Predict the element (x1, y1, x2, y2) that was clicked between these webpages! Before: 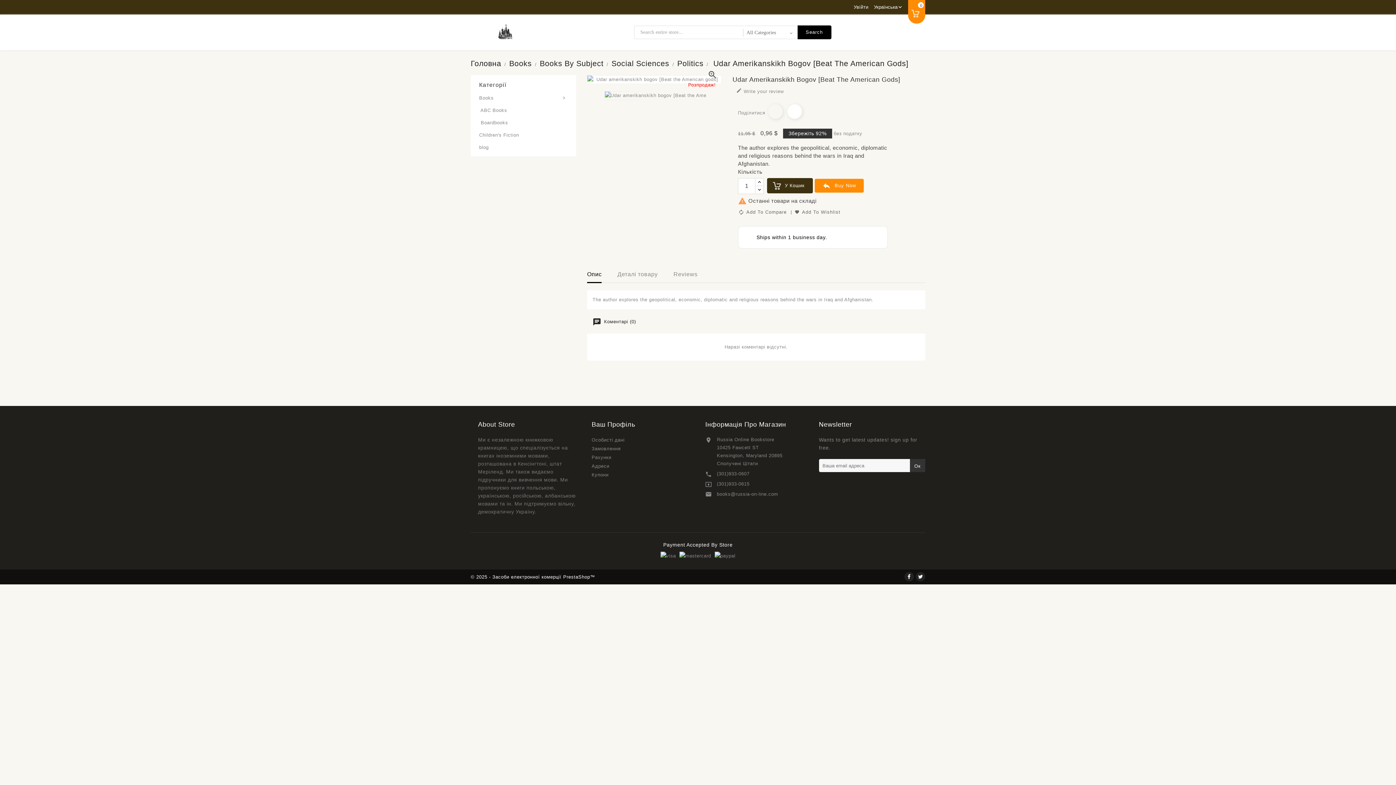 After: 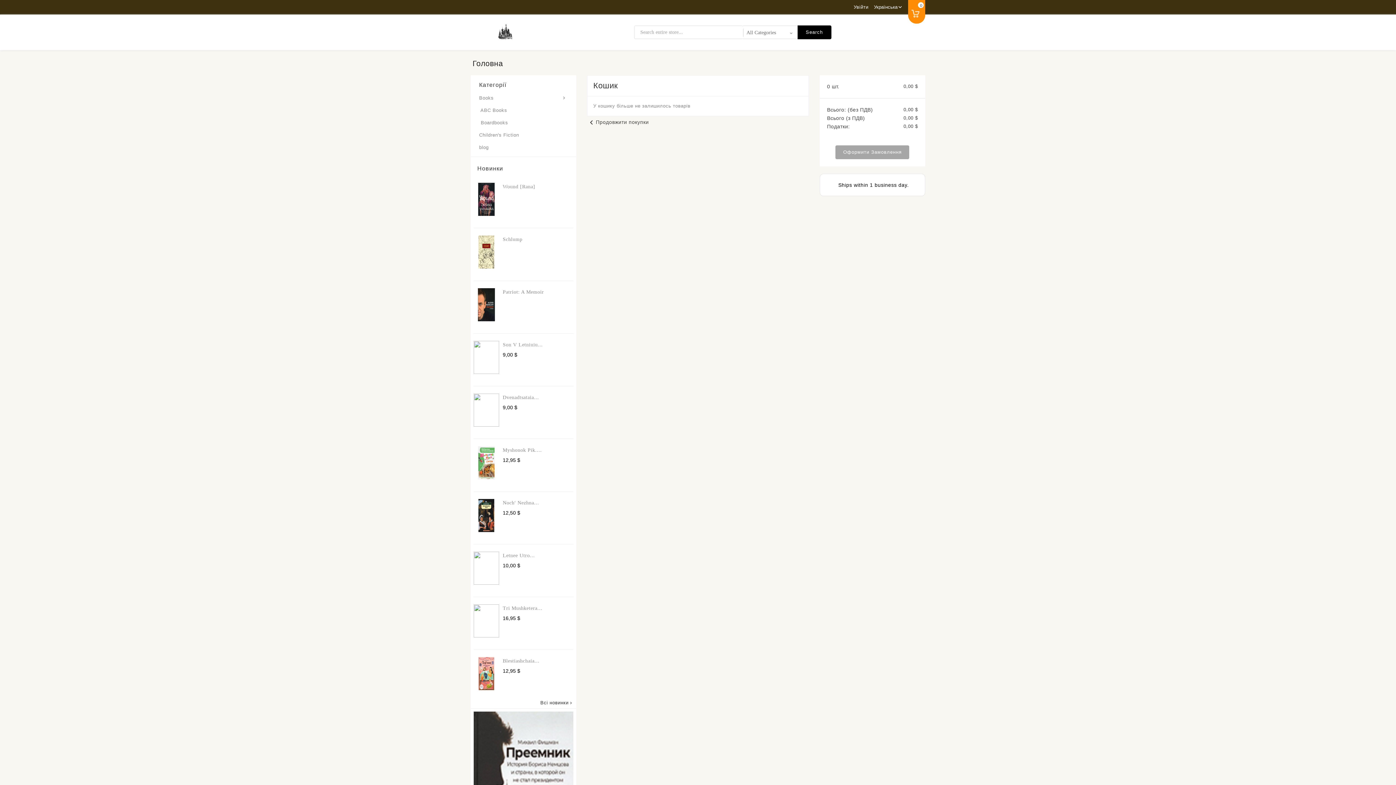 Action: label:  Buy Now bbox: (814, 178, 863, 192)